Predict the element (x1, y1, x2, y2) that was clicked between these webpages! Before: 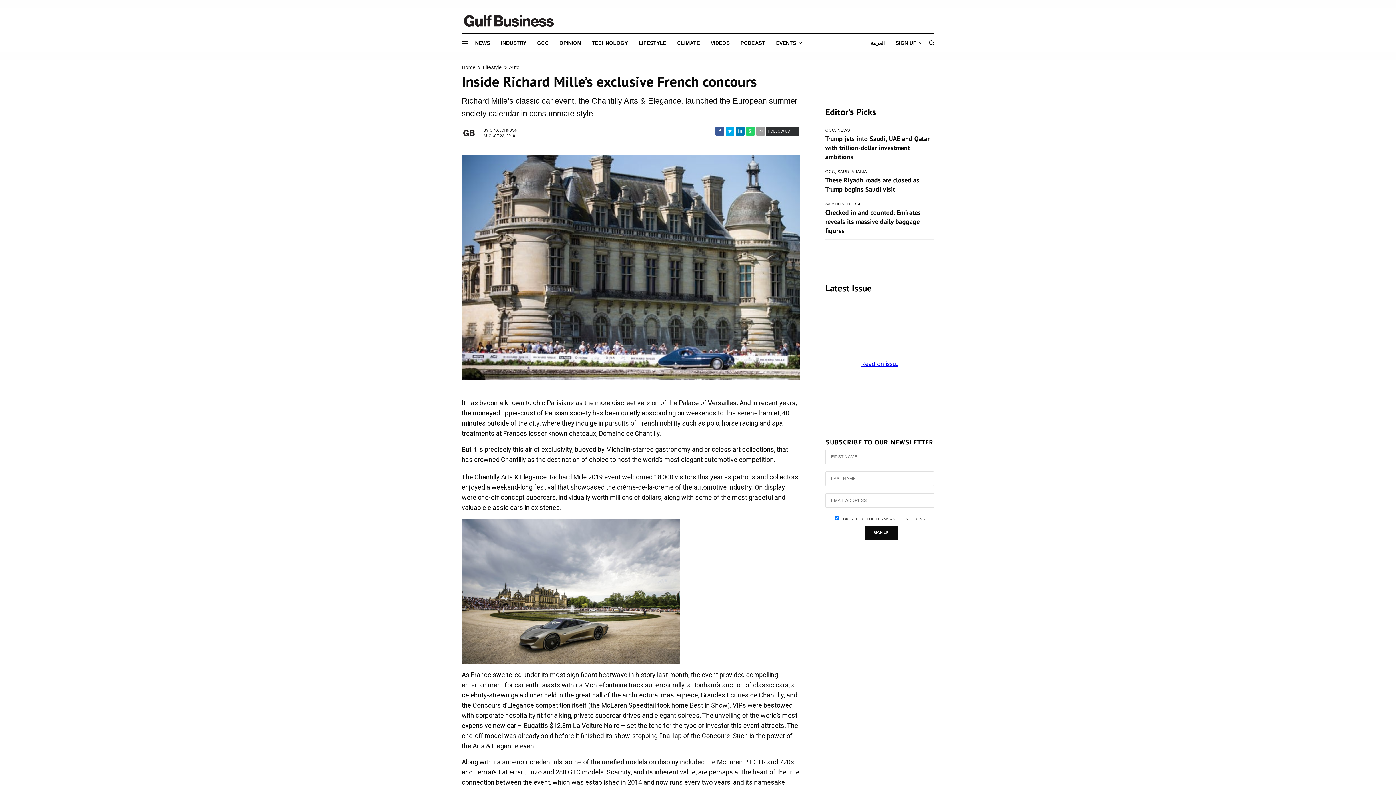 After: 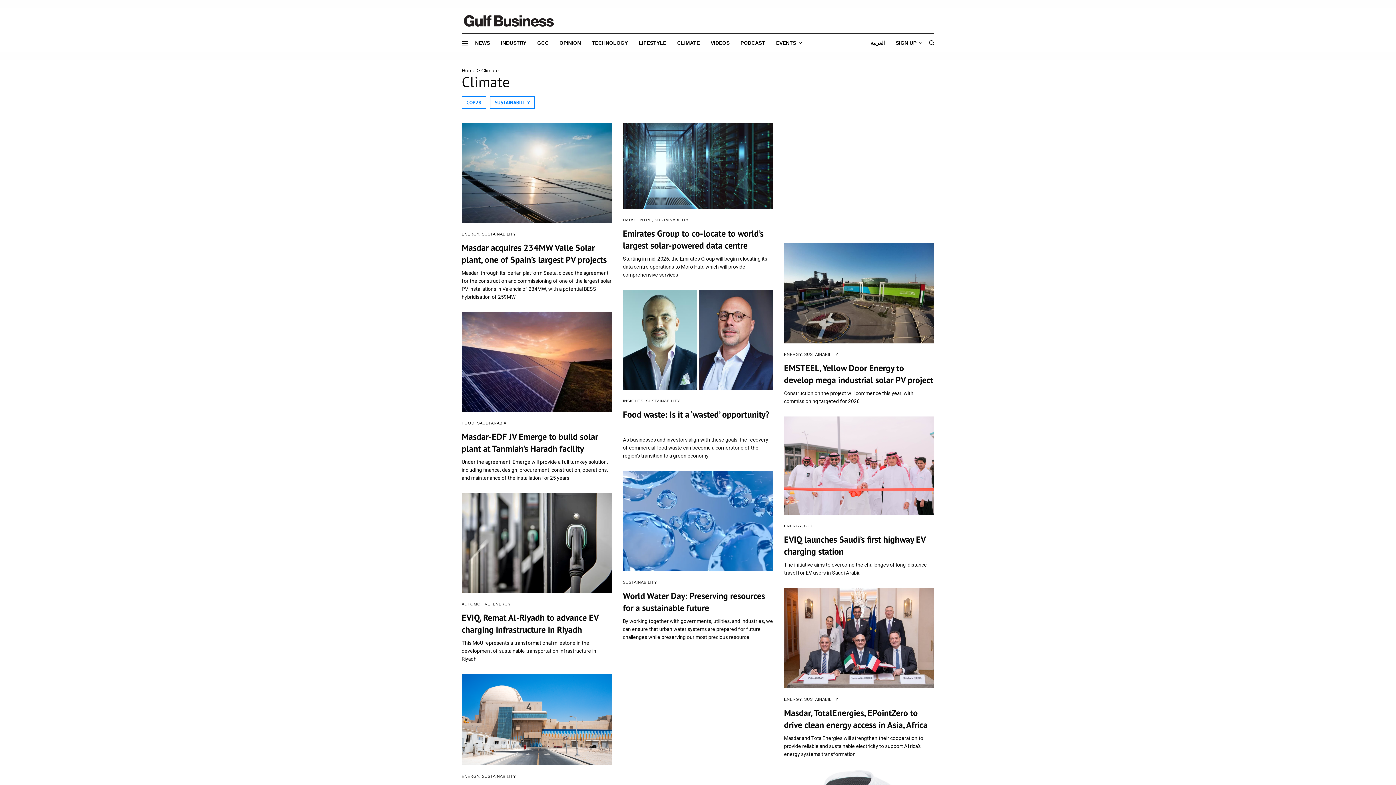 Action: bbox: (676, 51, 698, 62) label: CLIMATE